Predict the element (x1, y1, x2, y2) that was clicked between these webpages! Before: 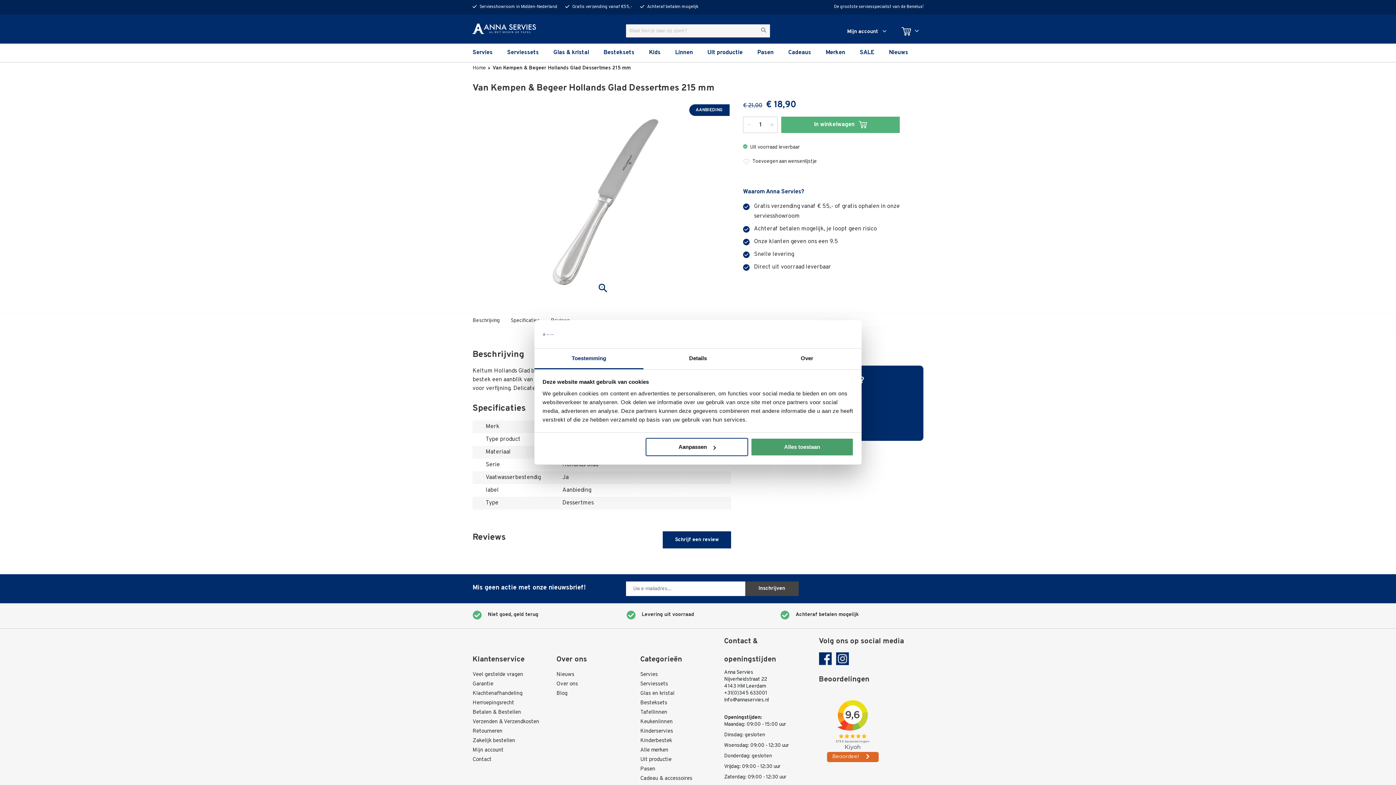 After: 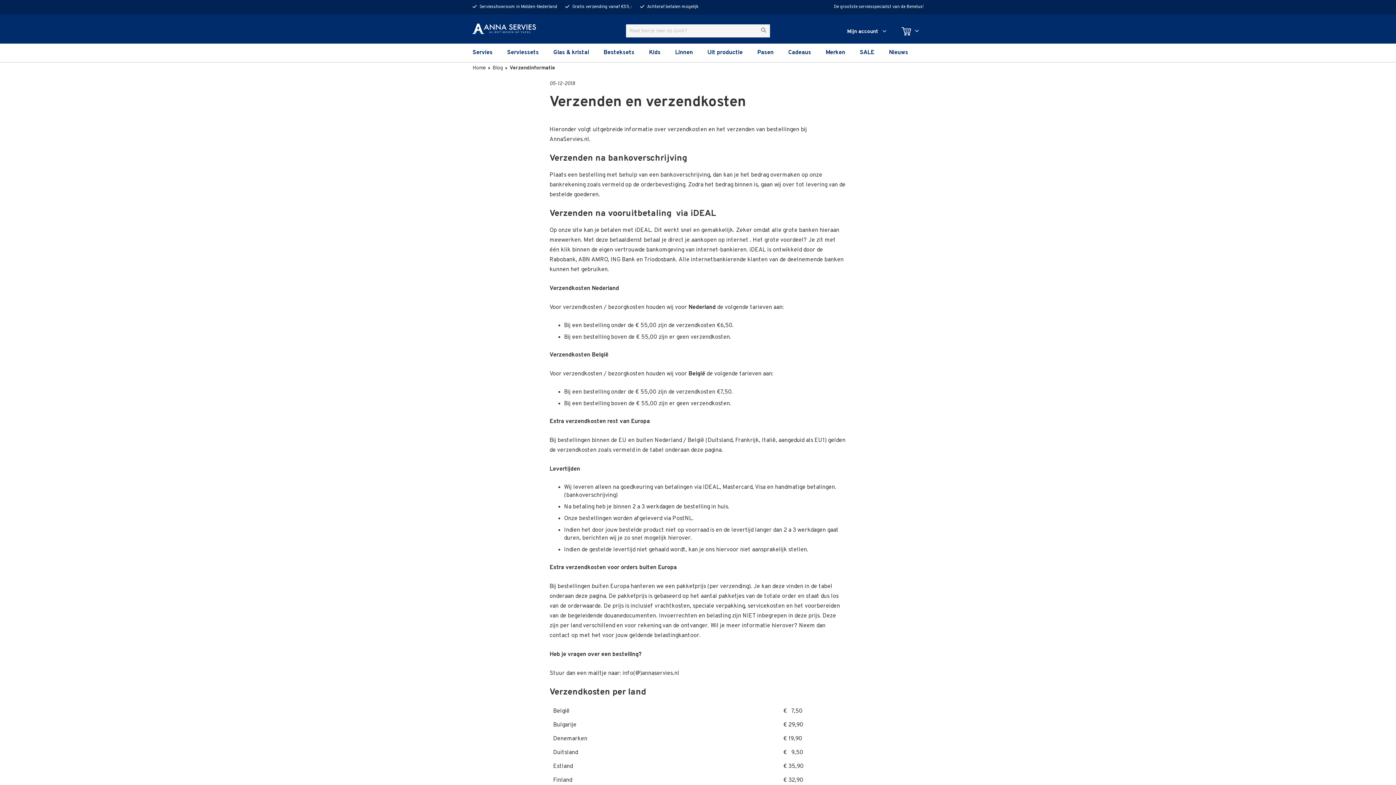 Action: label: Verzenden & Verzendkosten bbox: (472, 718, 556, 726)